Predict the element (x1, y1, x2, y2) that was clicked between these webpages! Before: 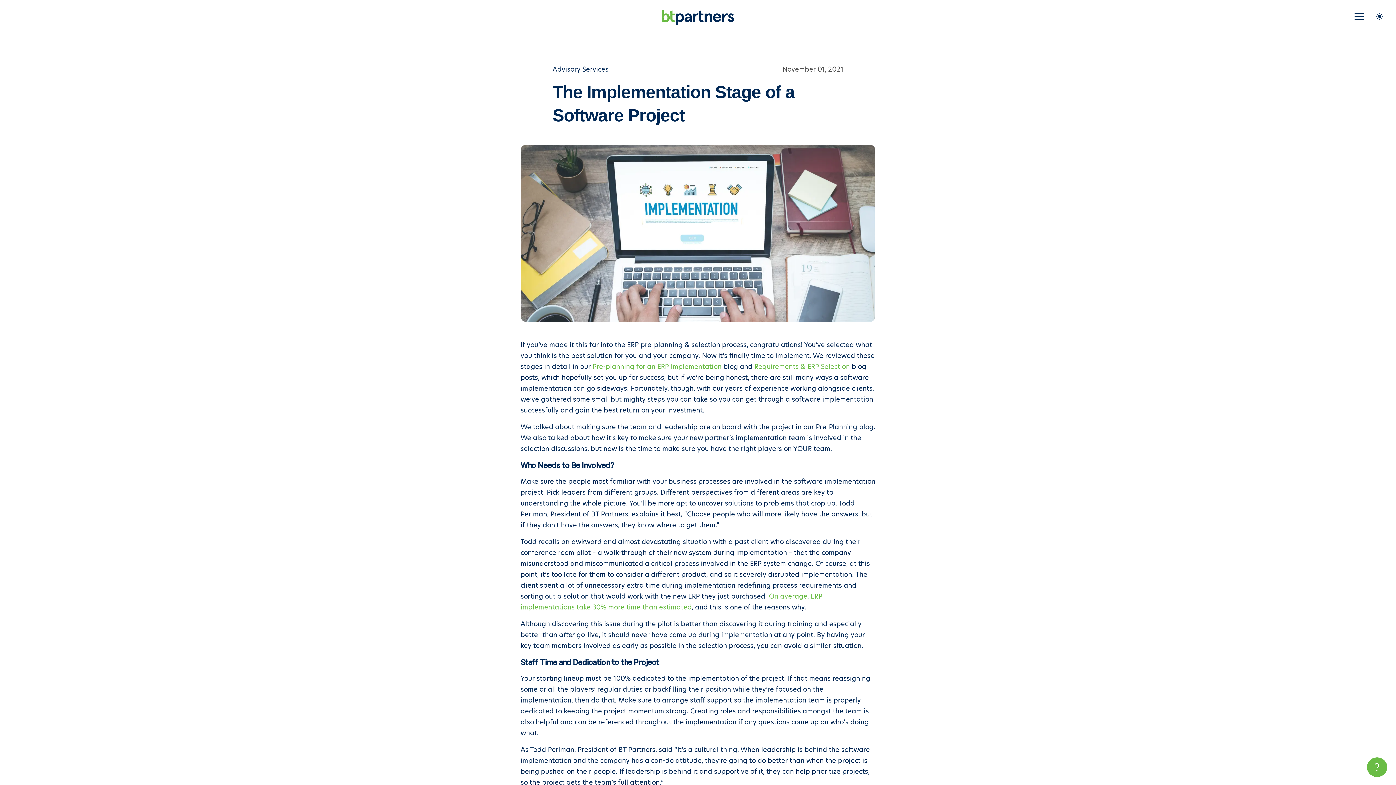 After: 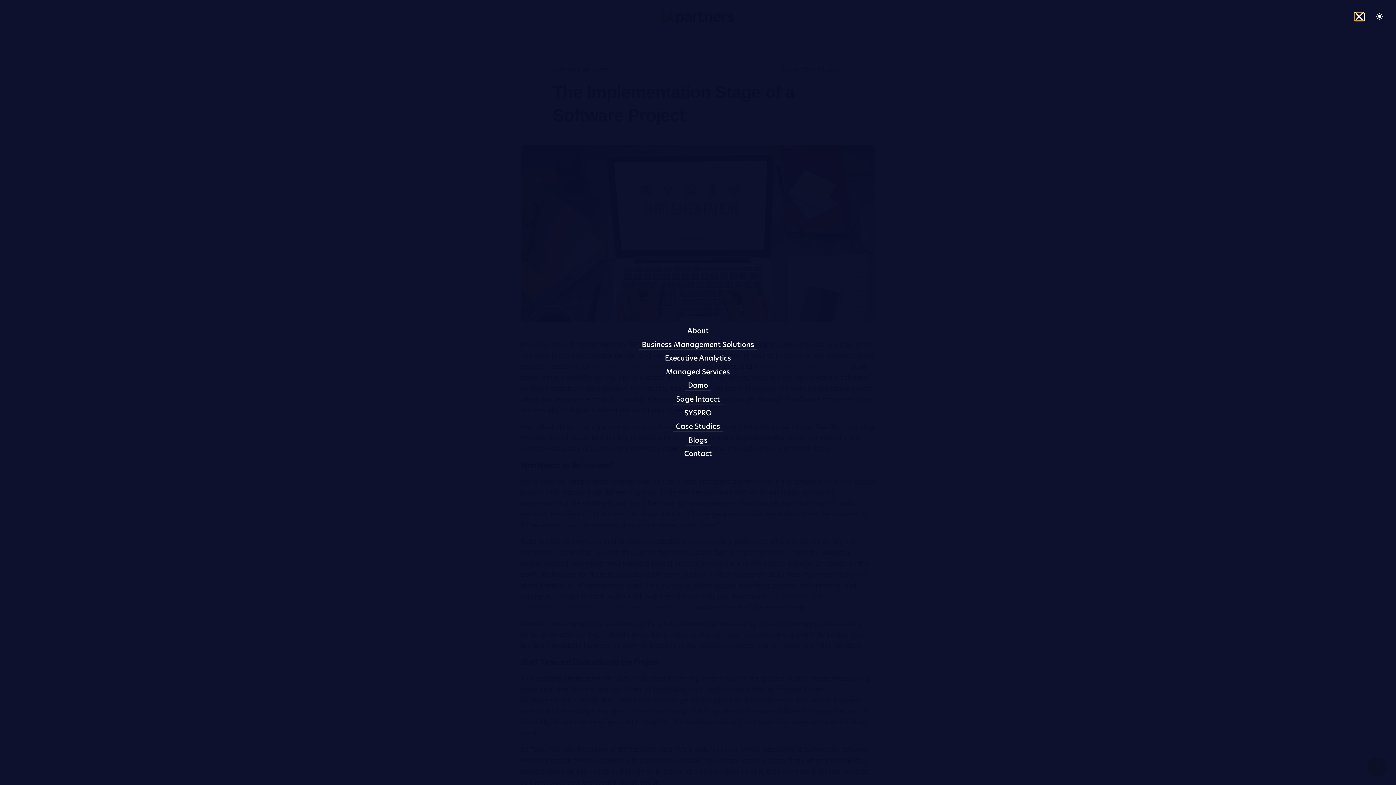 Action: bbox: (1355, 13, 1364, 20)